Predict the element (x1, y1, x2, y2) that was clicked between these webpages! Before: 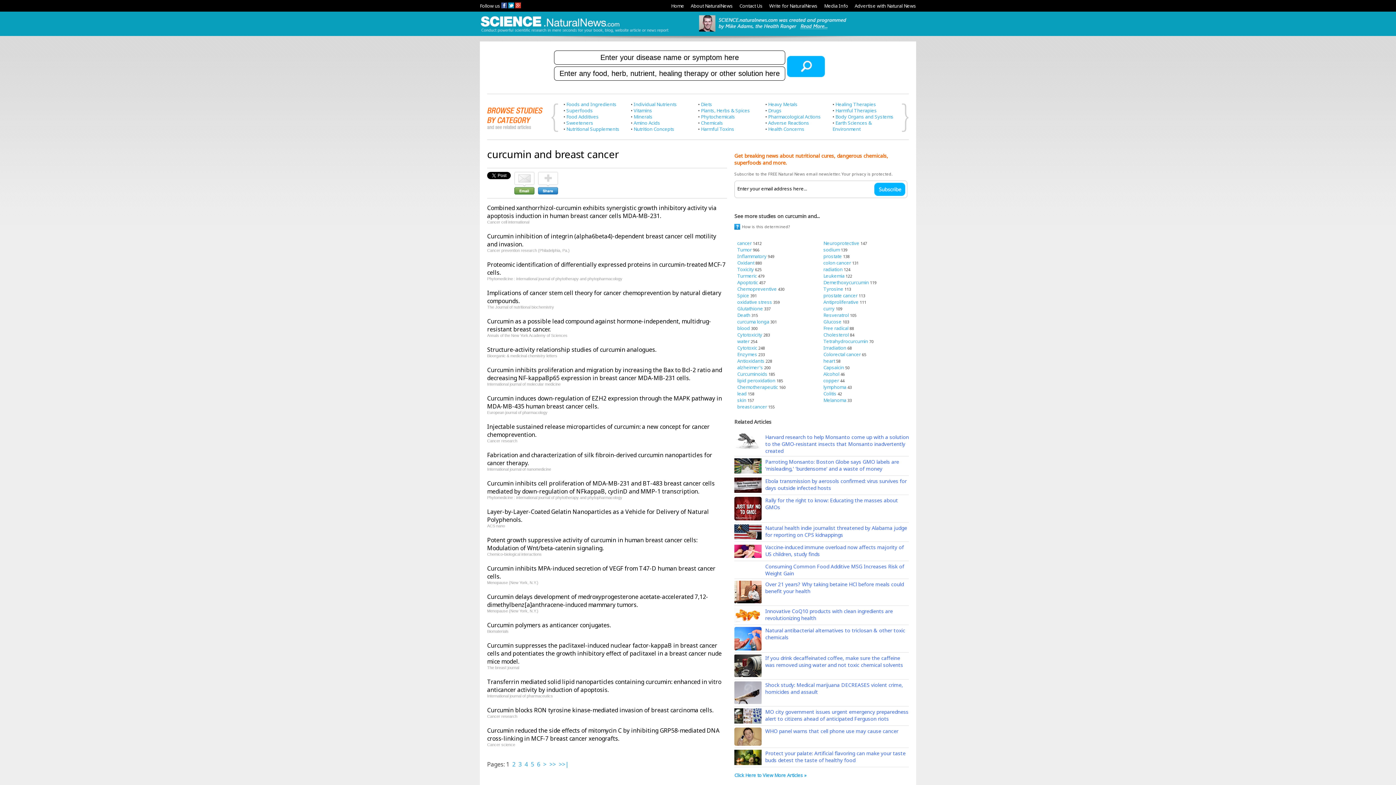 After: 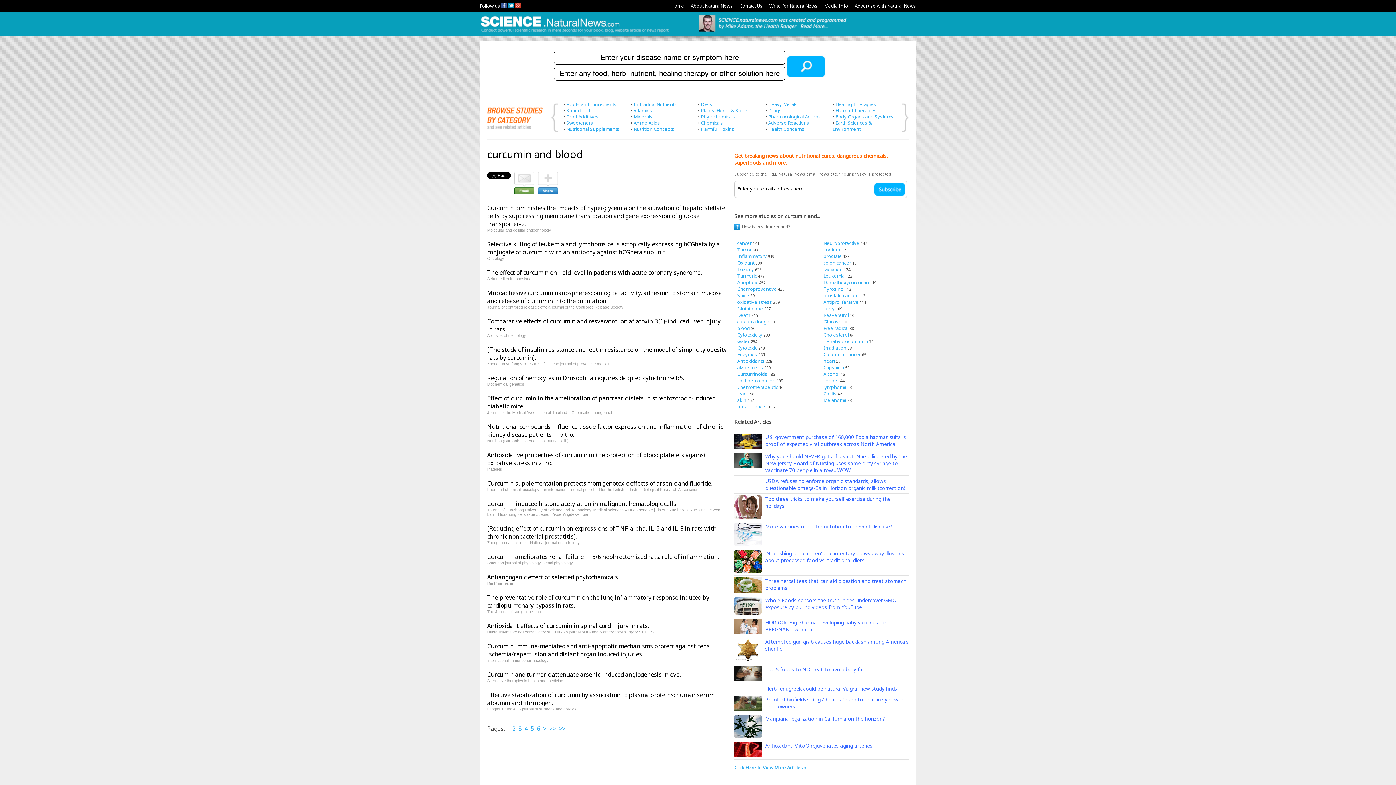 Action: bbox: (737, 324, 750, 331) label: blood